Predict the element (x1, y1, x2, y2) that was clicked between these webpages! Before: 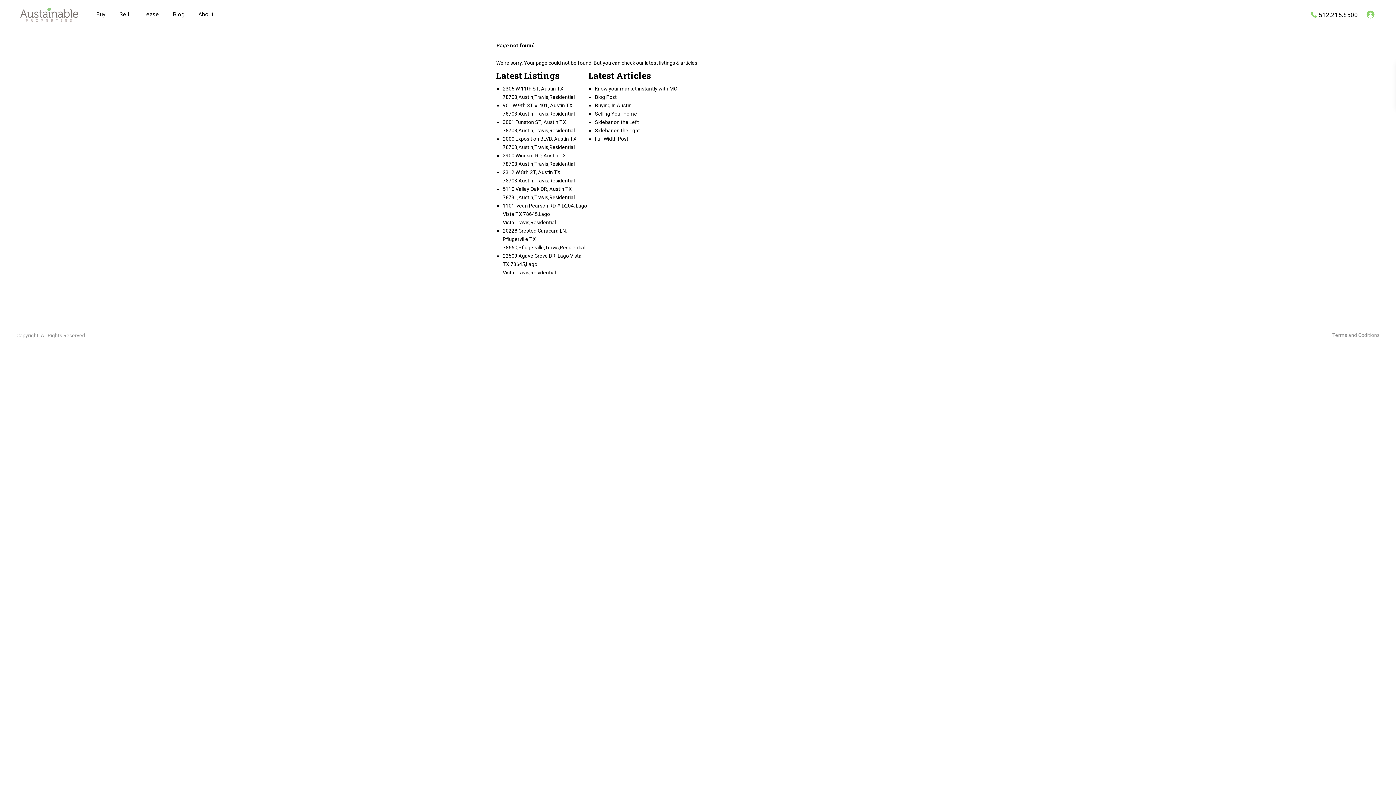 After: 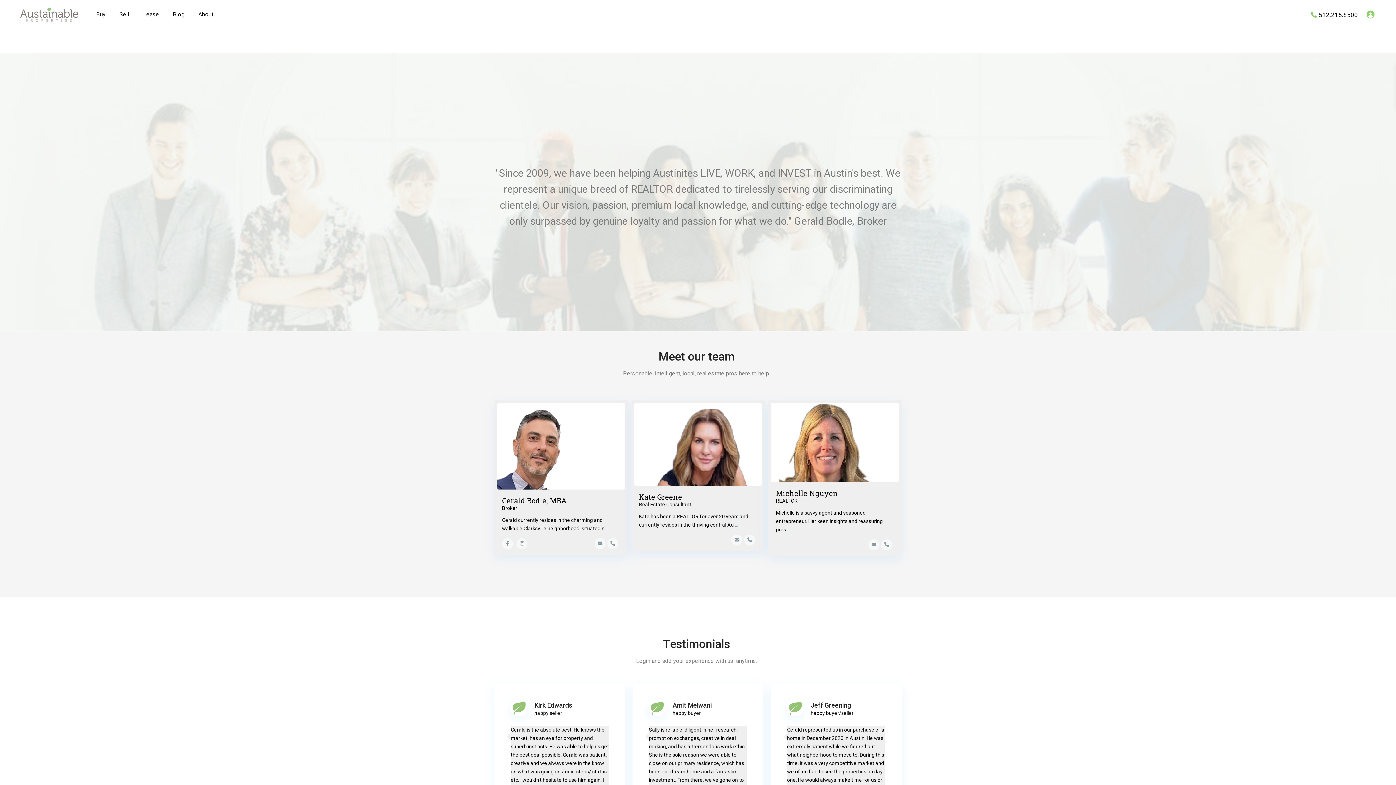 Action: label: About bbox: (192, 0, 218, 29)